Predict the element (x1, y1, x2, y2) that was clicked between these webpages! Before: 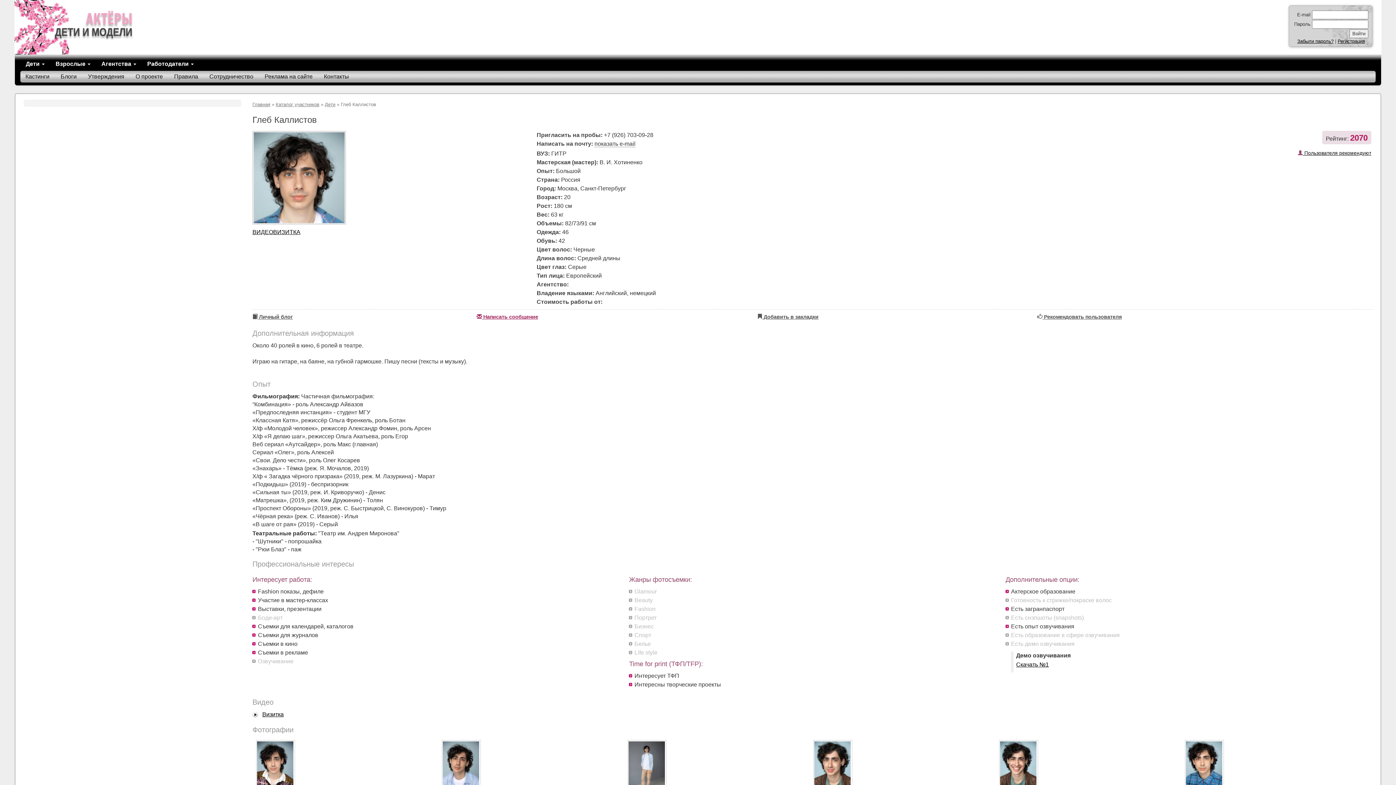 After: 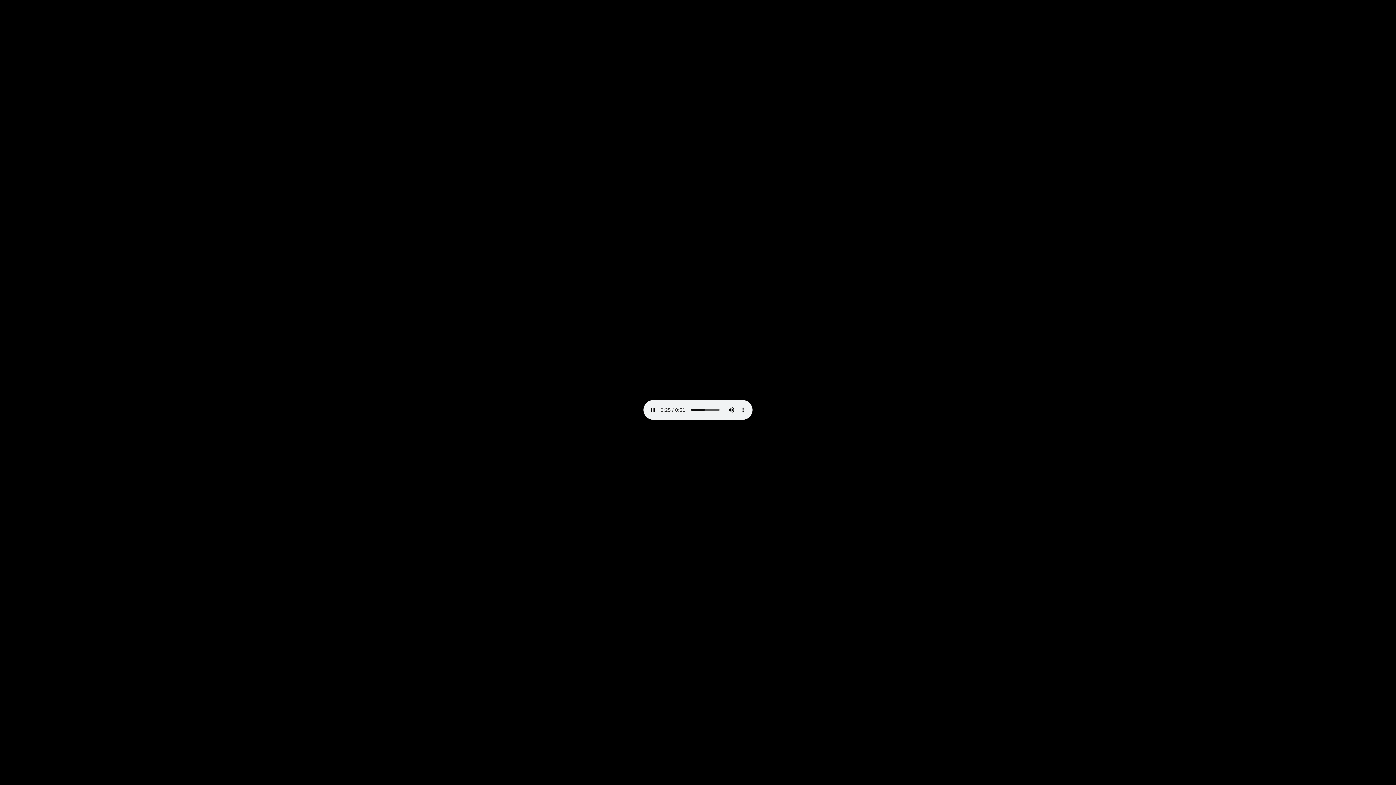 Action: bbox: (1016, 661, 1049, 668) label: Скачать №1